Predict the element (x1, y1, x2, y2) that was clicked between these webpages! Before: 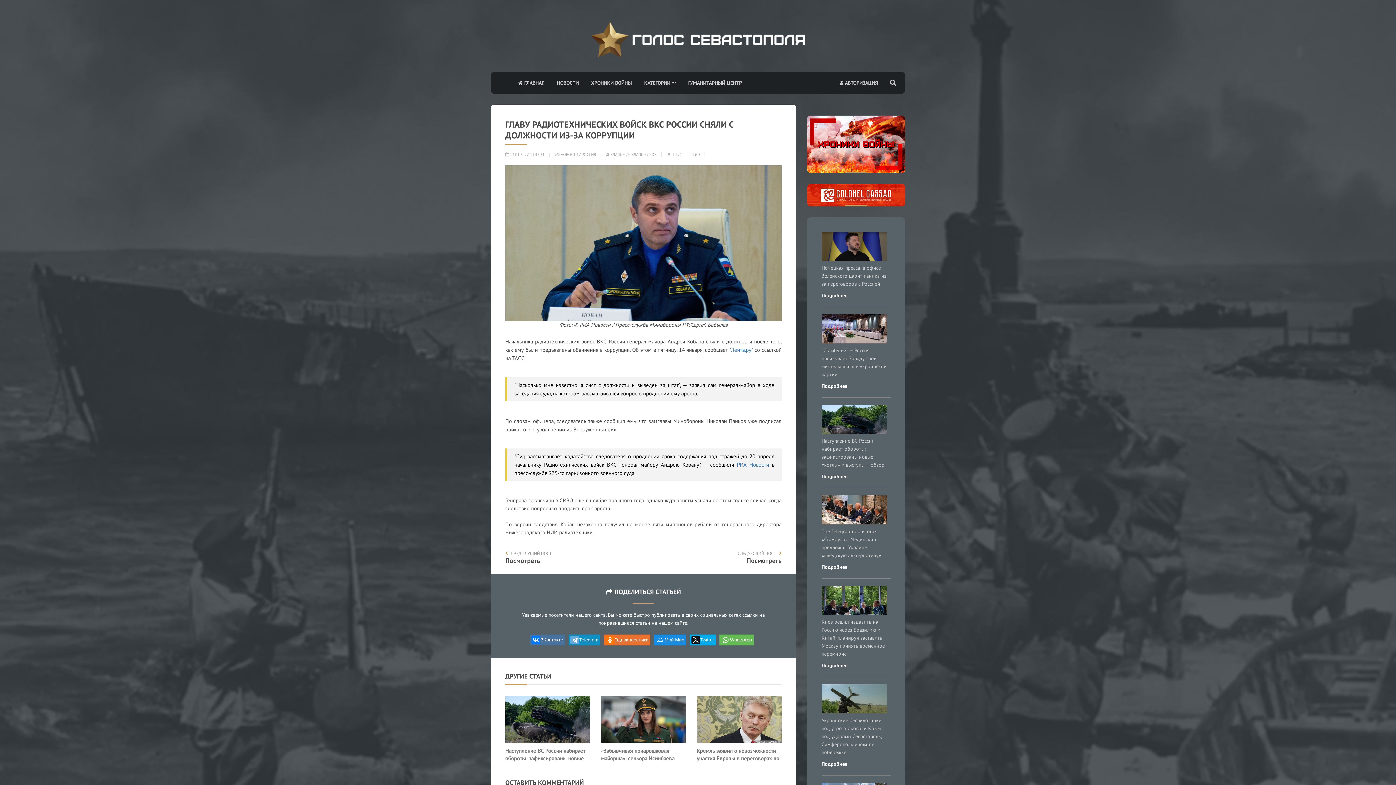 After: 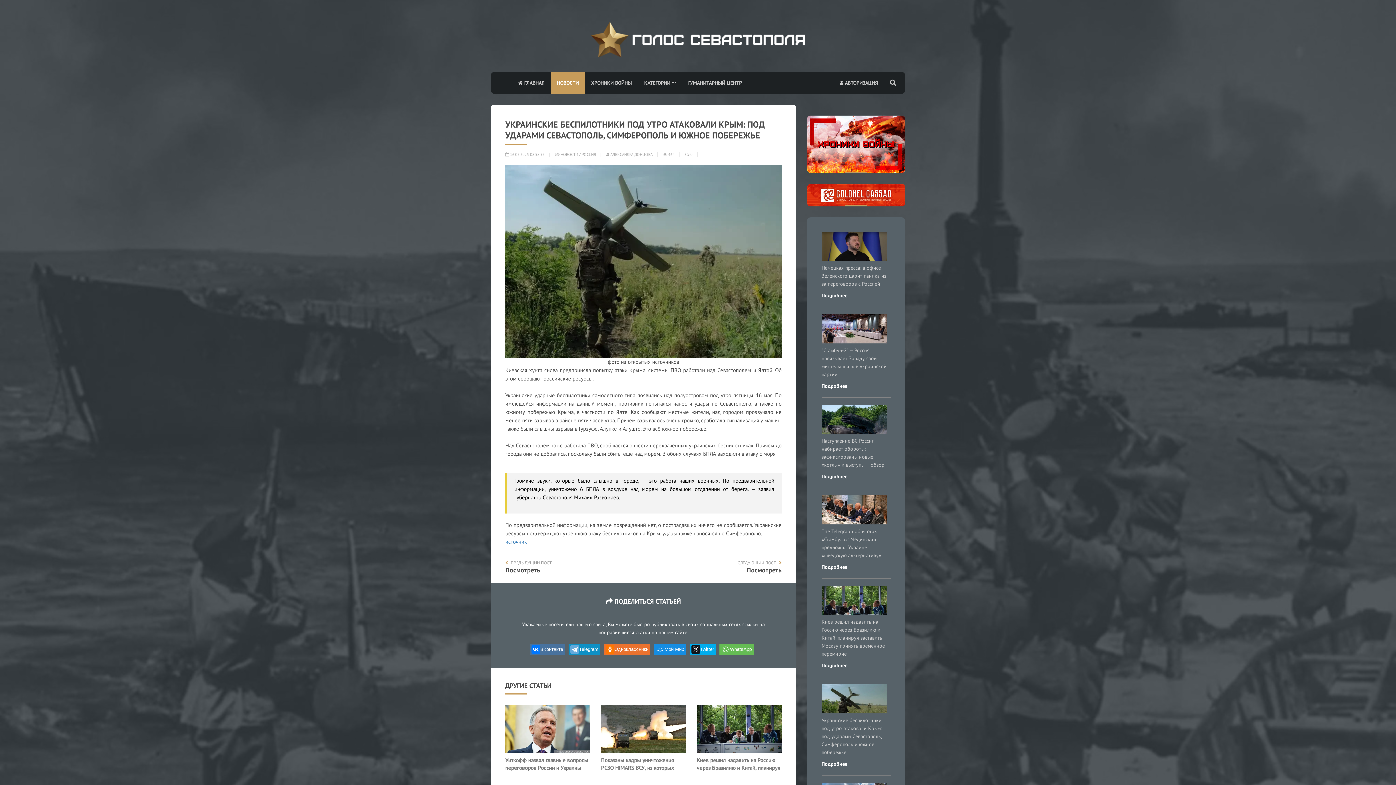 Action: bbox: (821, 760, 847, 767) label: Подробнее